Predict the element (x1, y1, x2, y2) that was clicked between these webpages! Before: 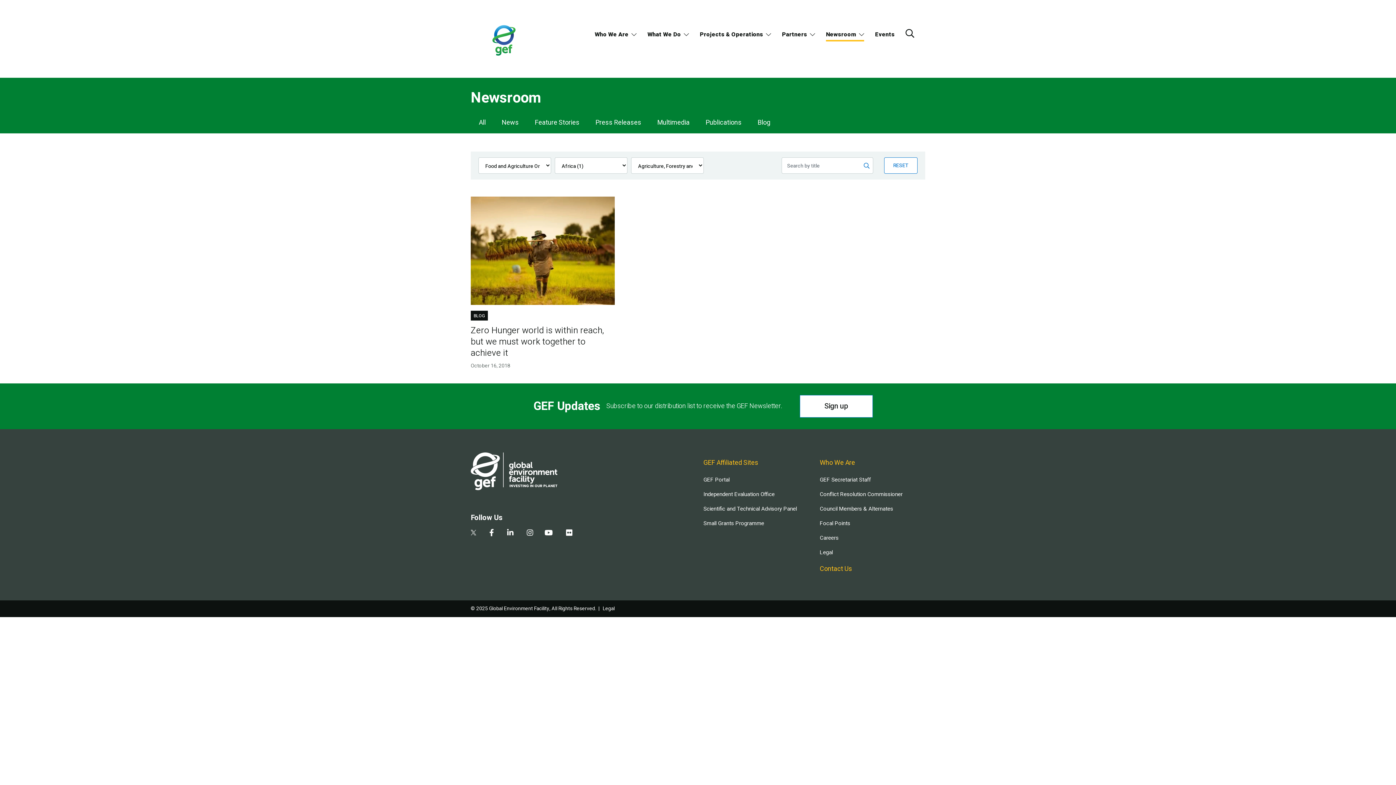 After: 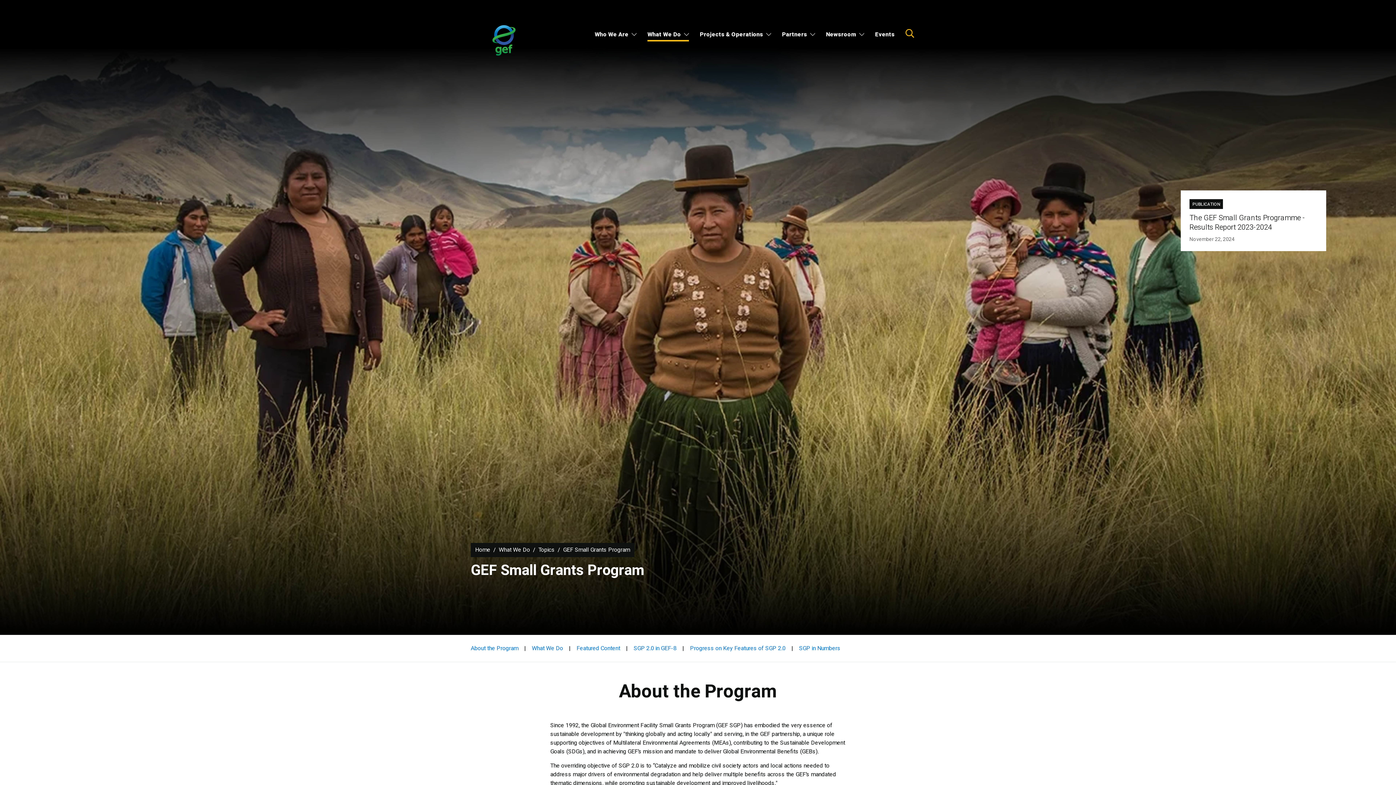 Action: bbox: (703, 519, 809, 527) label: Small Grants Programme